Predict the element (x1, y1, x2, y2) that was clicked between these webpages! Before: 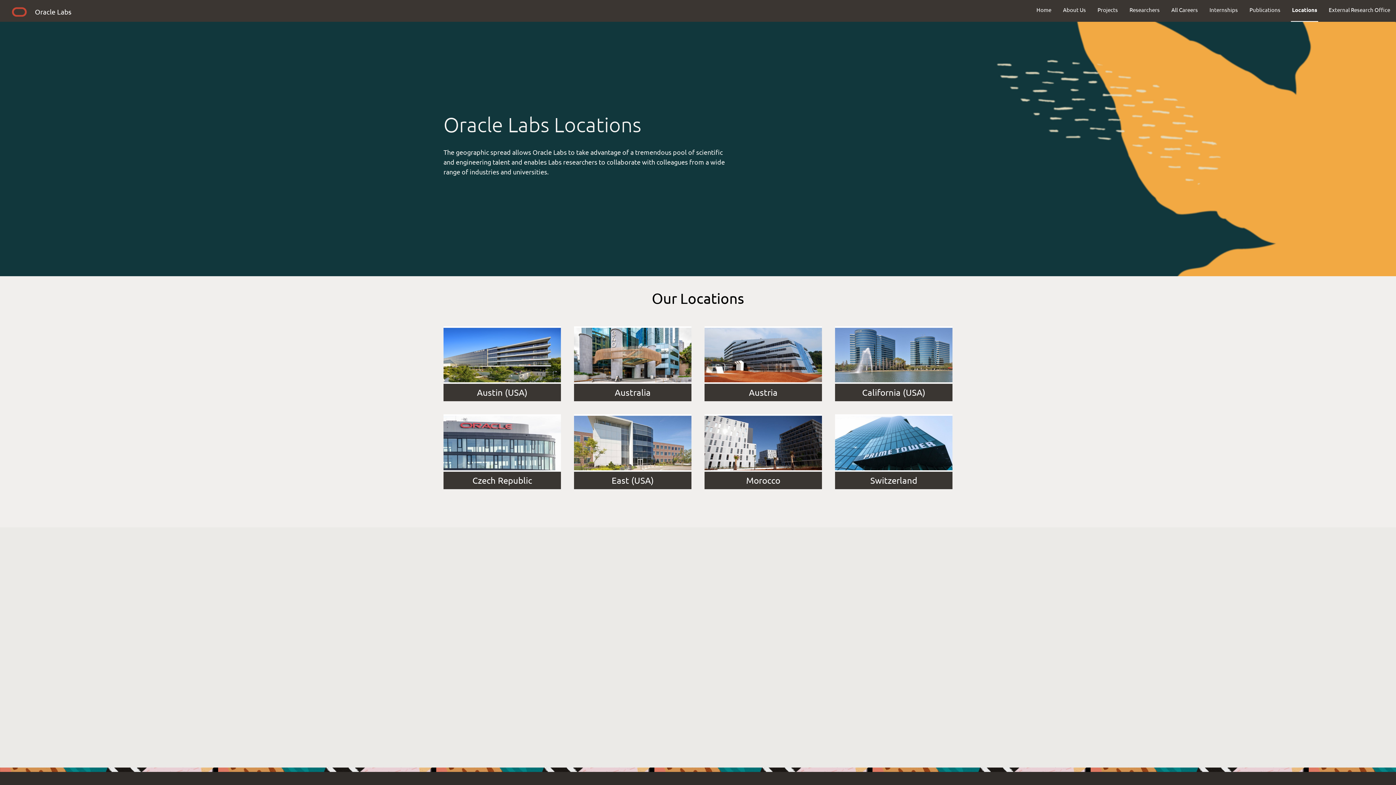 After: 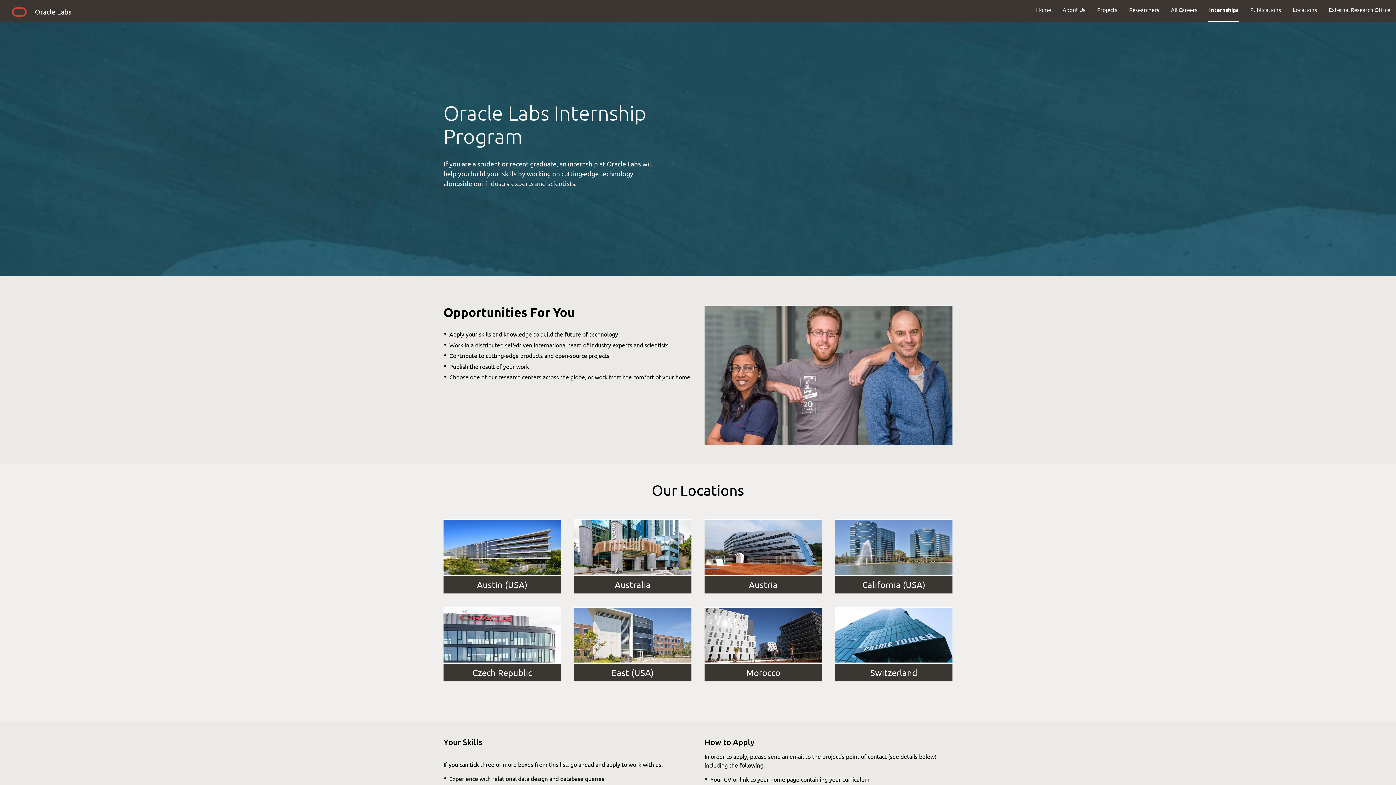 Action: bbox: (1204, 0, 1244, 19) label: Internships